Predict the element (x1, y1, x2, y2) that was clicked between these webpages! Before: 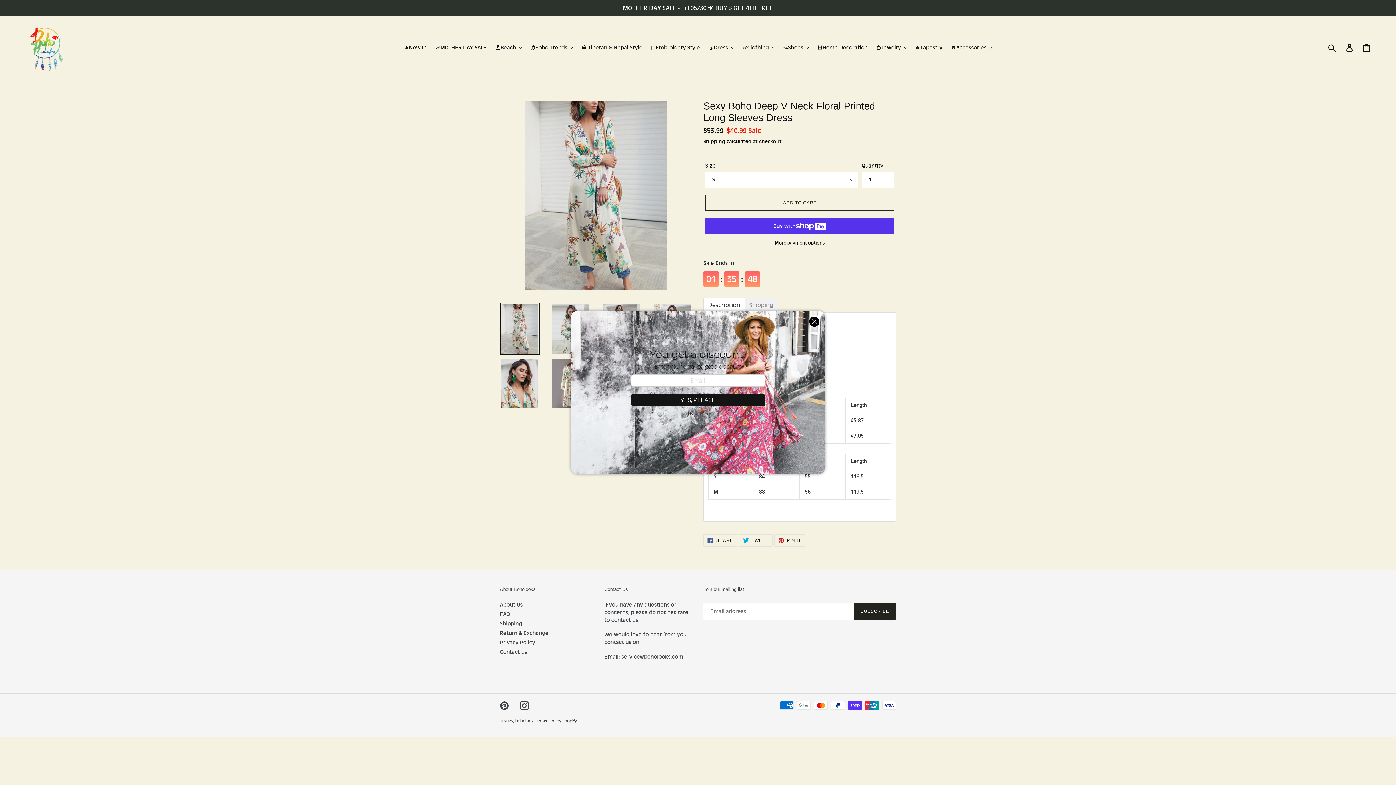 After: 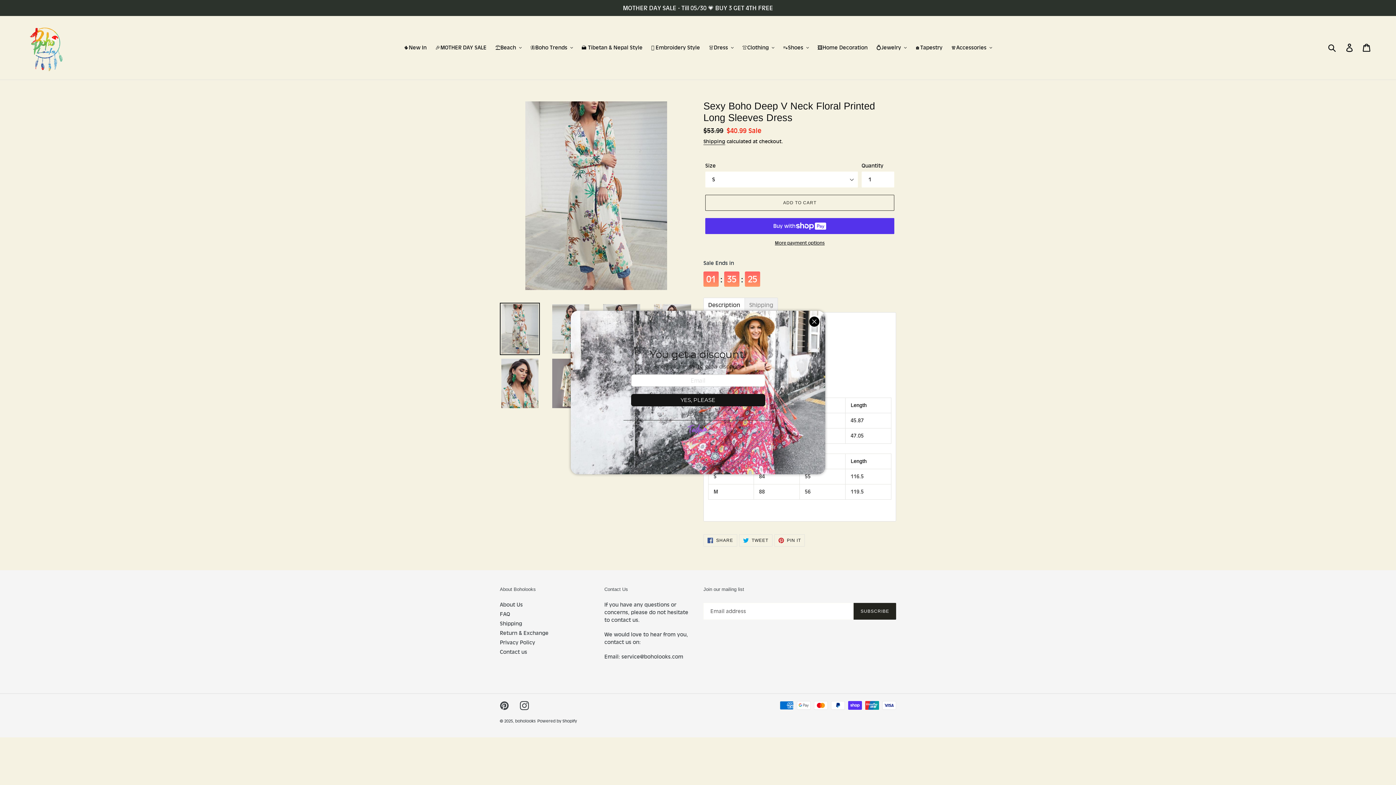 Action: bbox: (687, 420, 708, 438)